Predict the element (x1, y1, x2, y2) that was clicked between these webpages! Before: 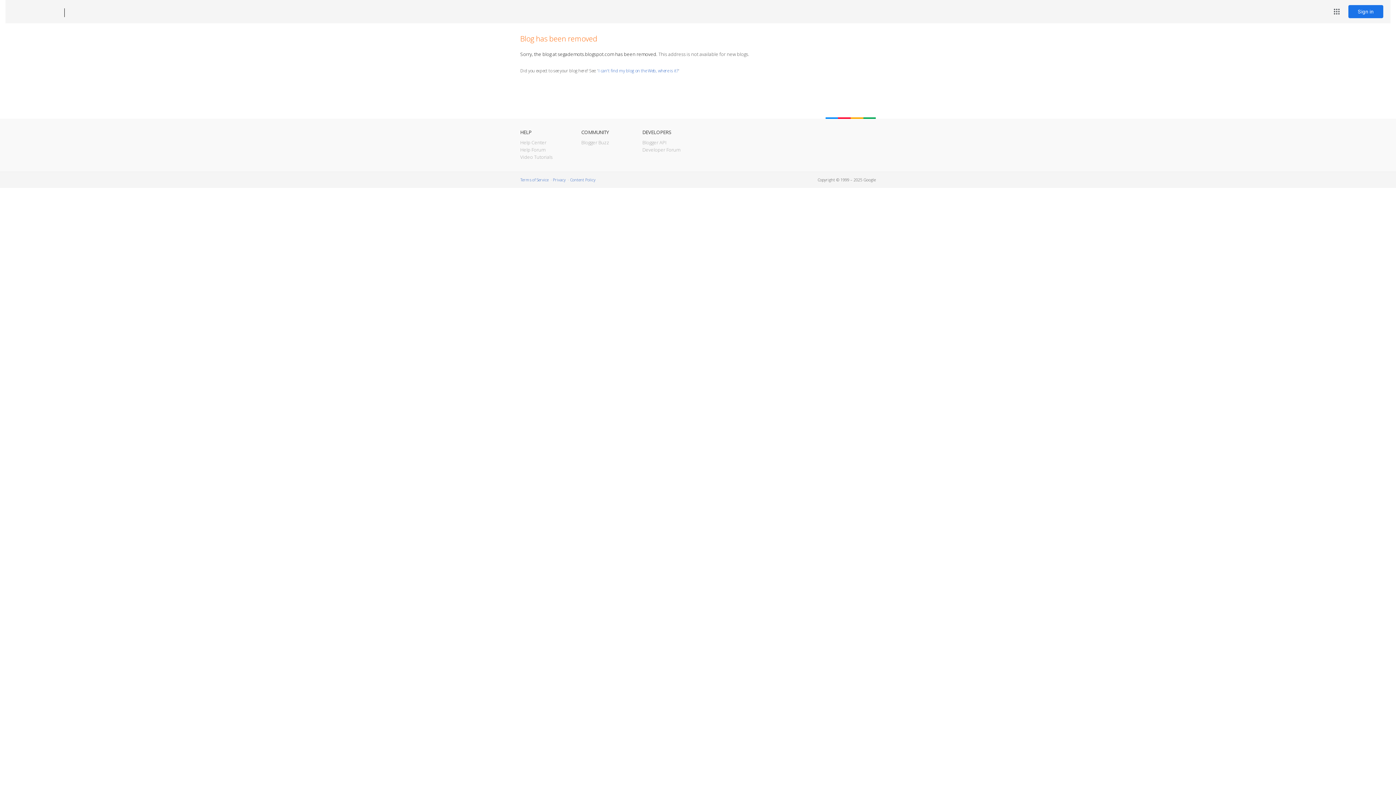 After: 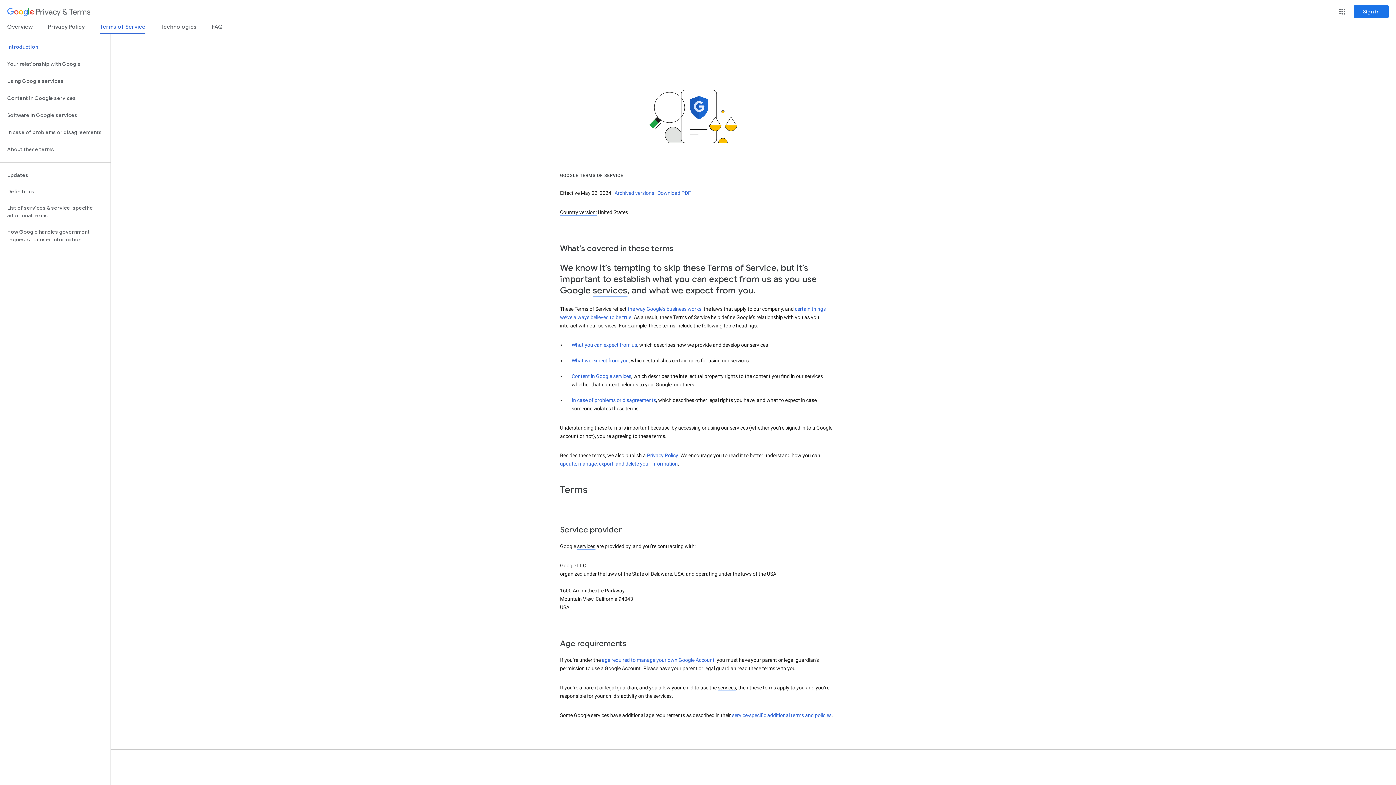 Action: bbox: (520, 177, 548, 182) label: Terms of Service